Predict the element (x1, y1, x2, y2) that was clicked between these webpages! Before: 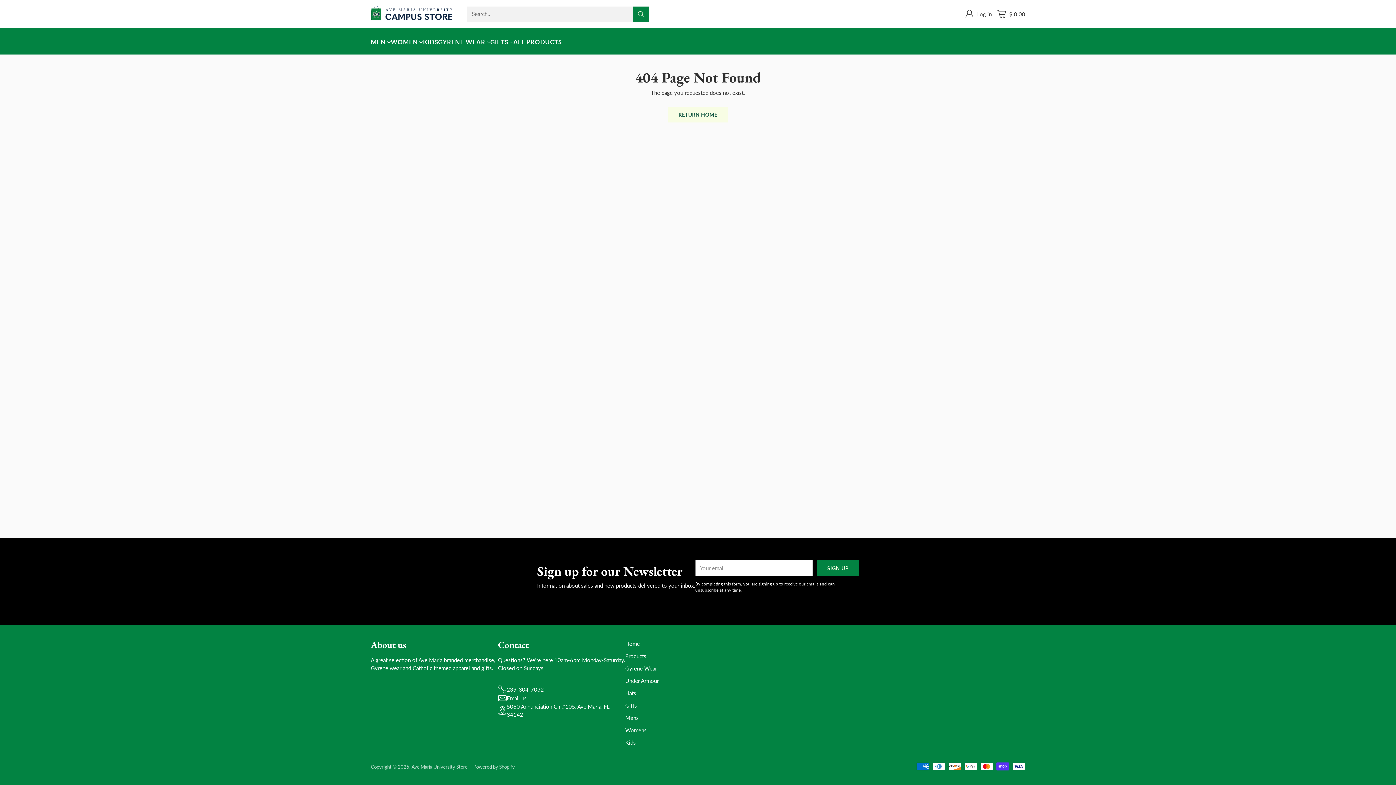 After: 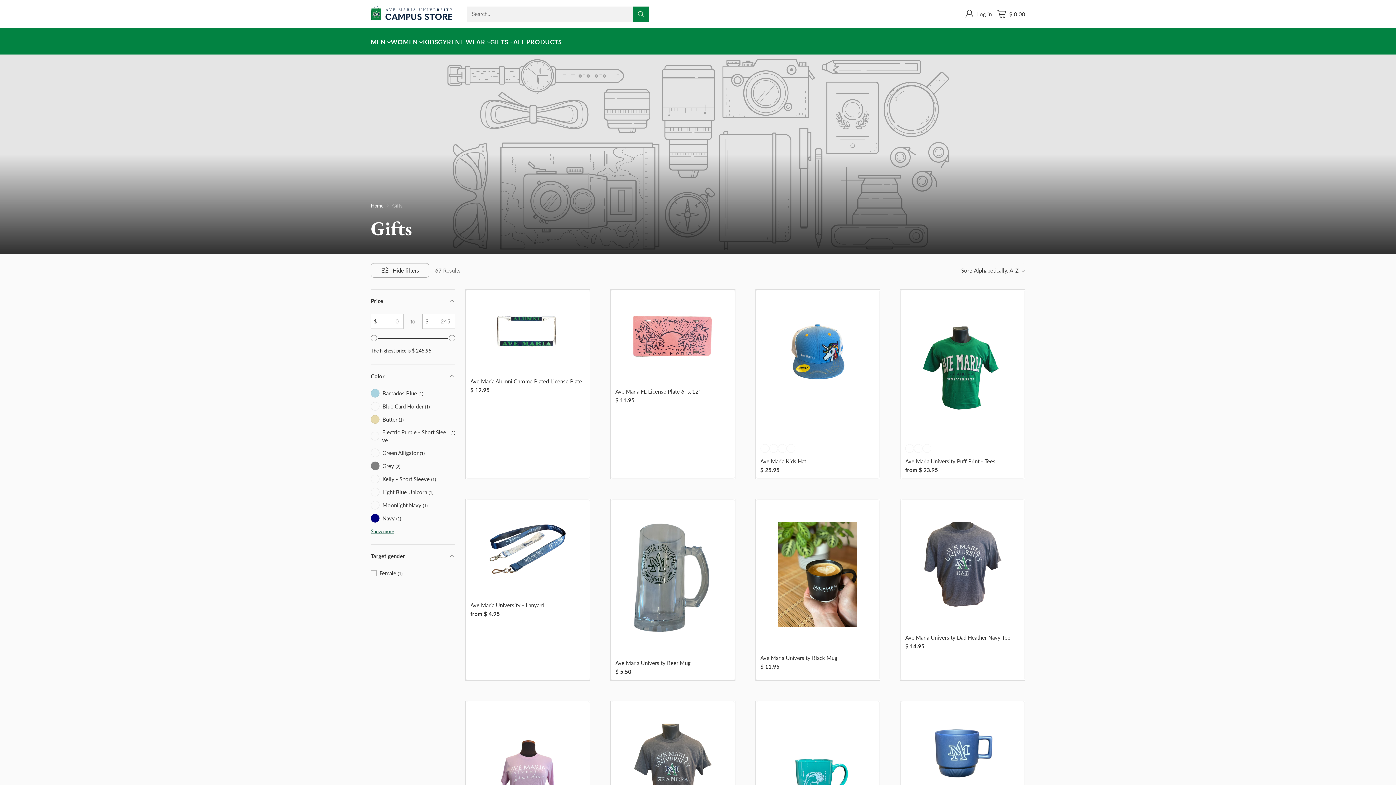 Action: label: GIFTS bbox: (490, 37, 513, 46)